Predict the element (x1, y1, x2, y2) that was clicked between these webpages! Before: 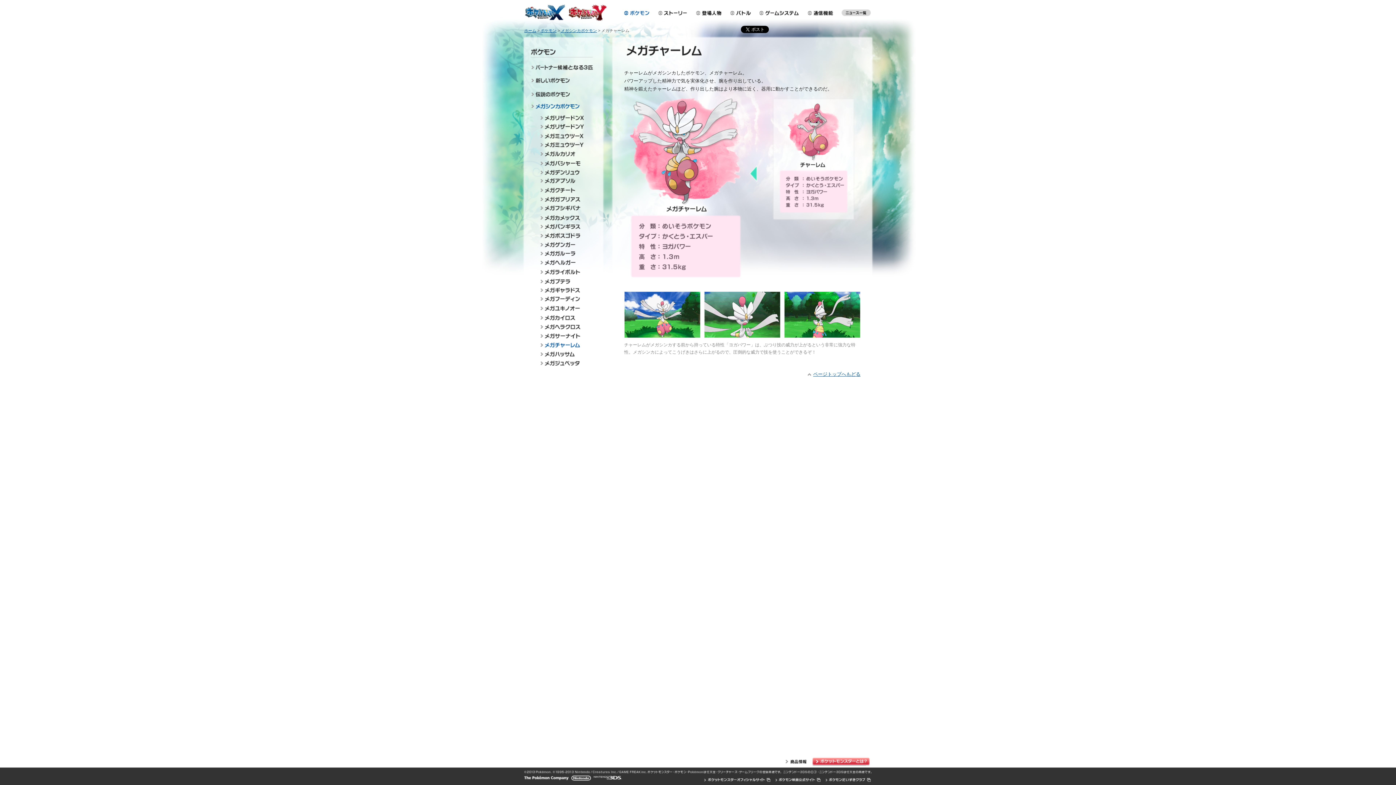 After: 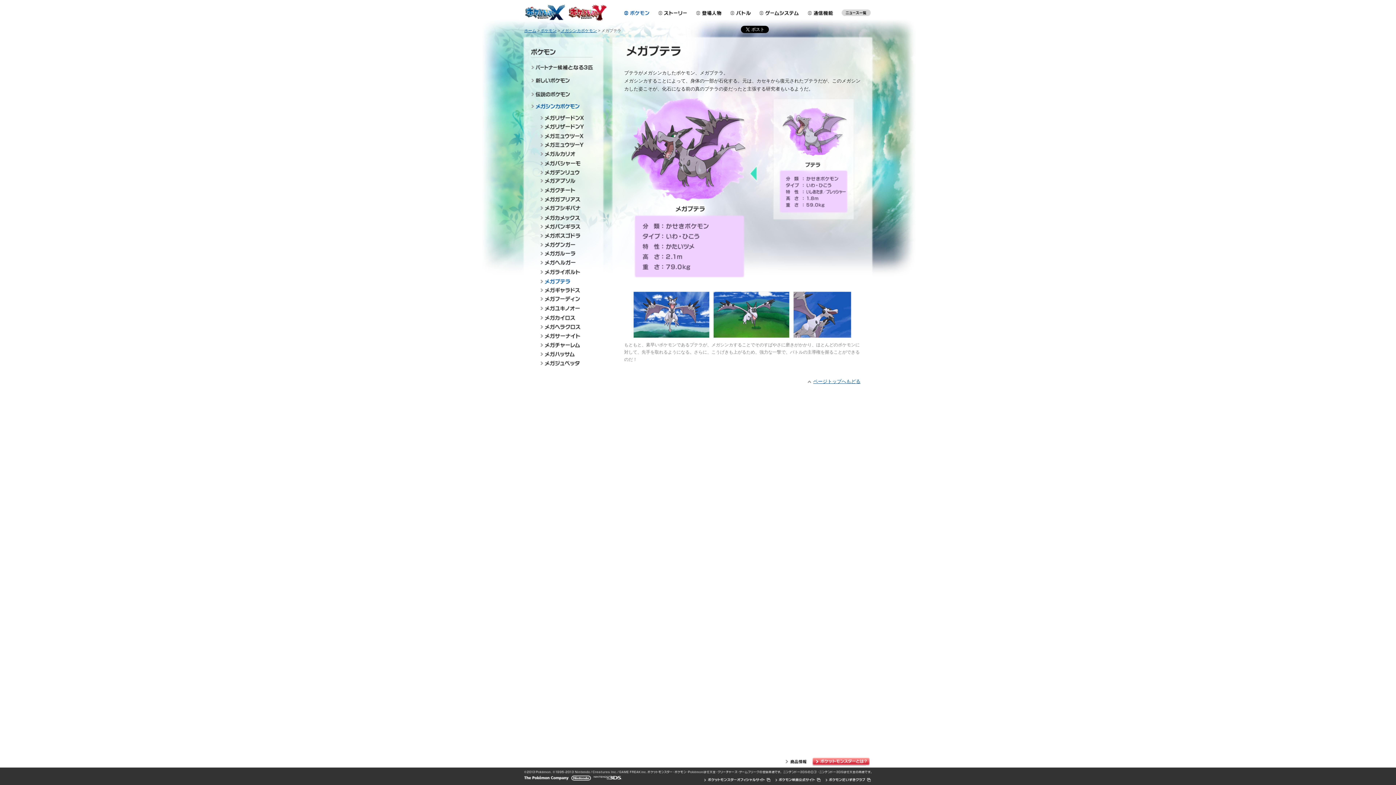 Action: label: メガプテラ bbox: (535, 278, 595, 284)